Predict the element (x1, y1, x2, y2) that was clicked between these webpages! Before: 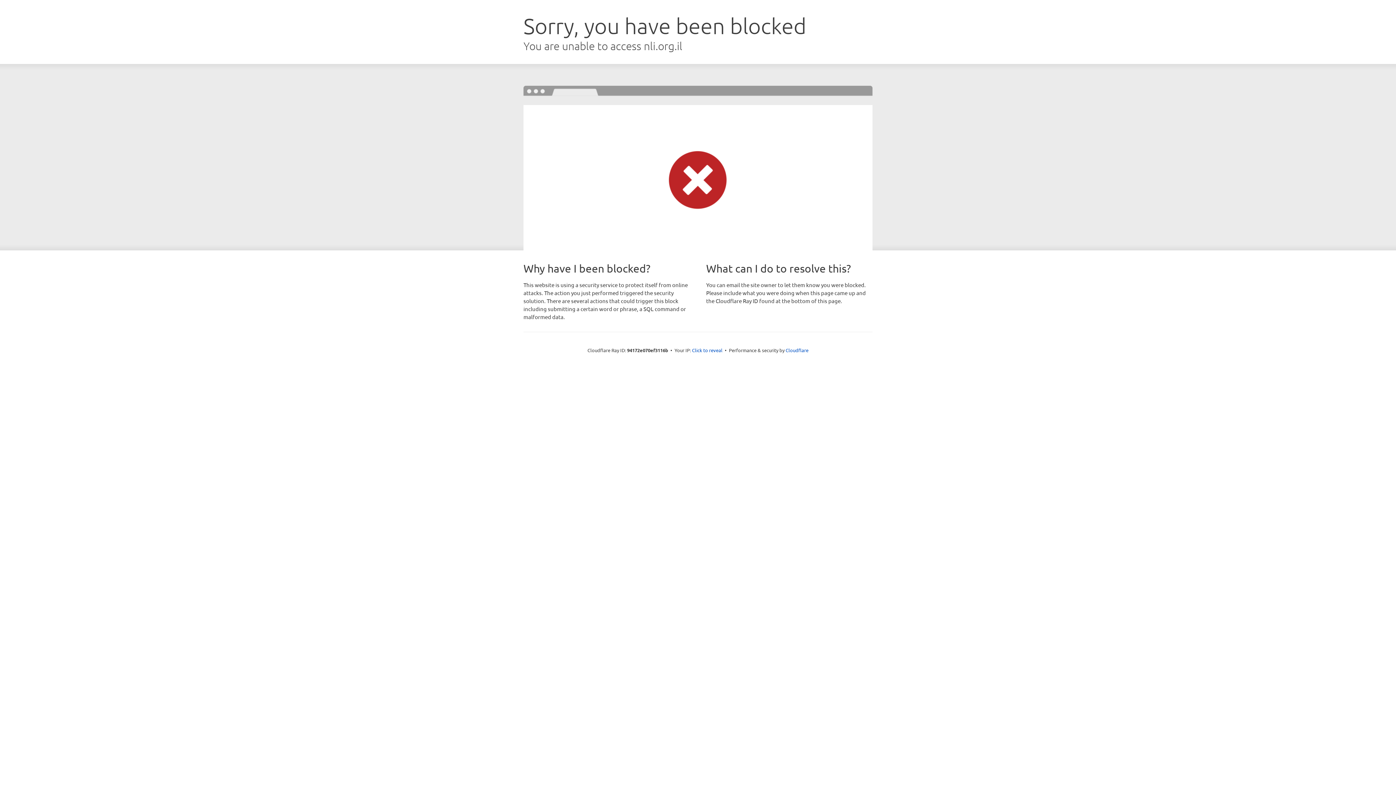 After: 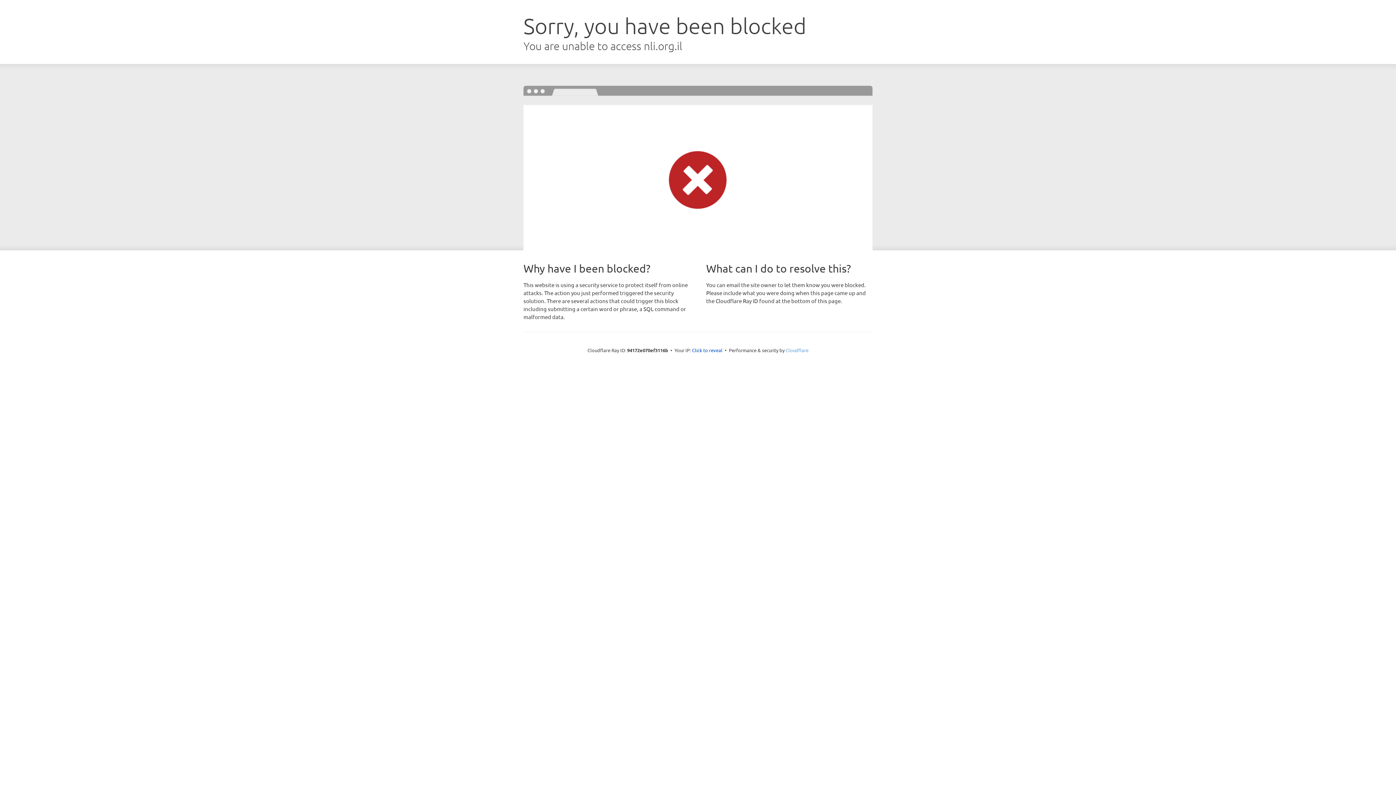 Action: bbox: (785, 347, 808, 353) label: Cloudflare